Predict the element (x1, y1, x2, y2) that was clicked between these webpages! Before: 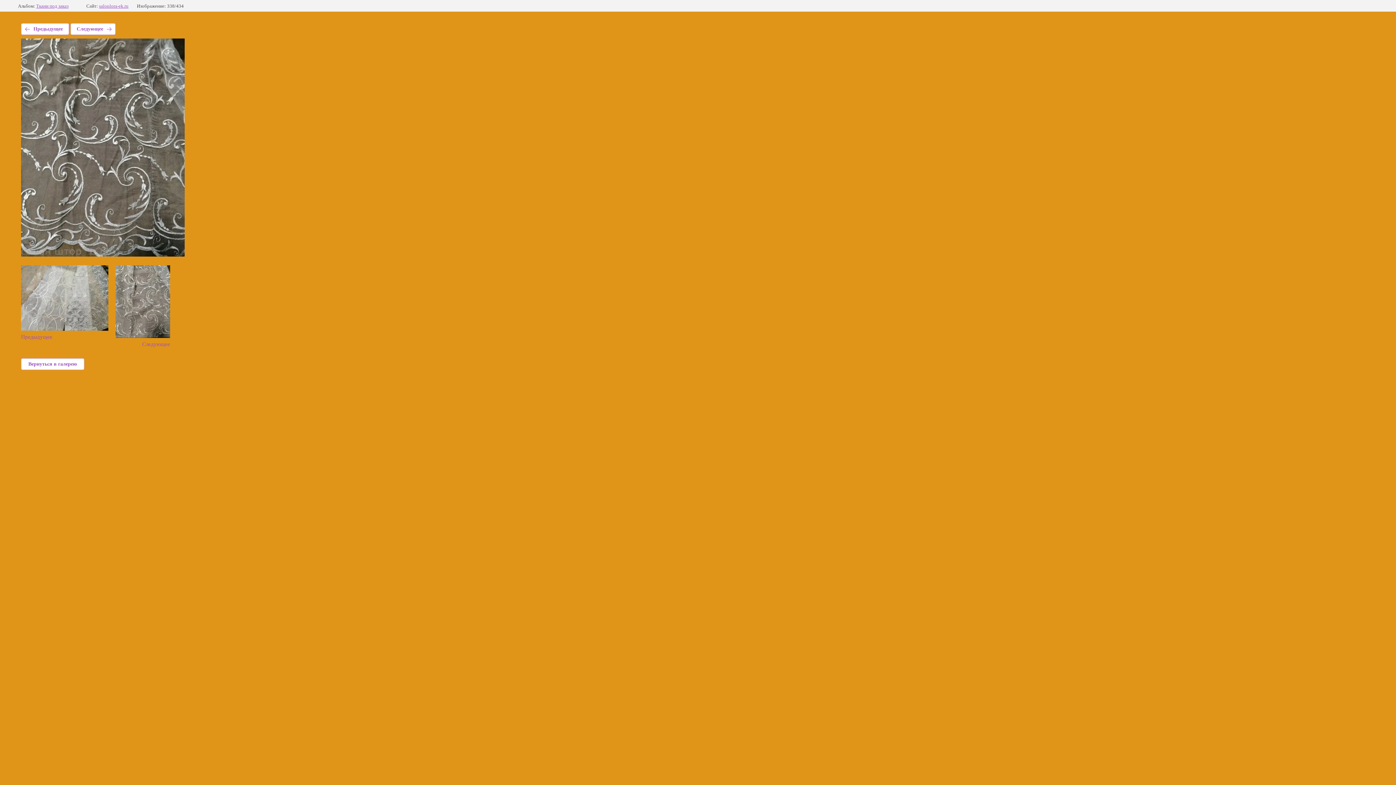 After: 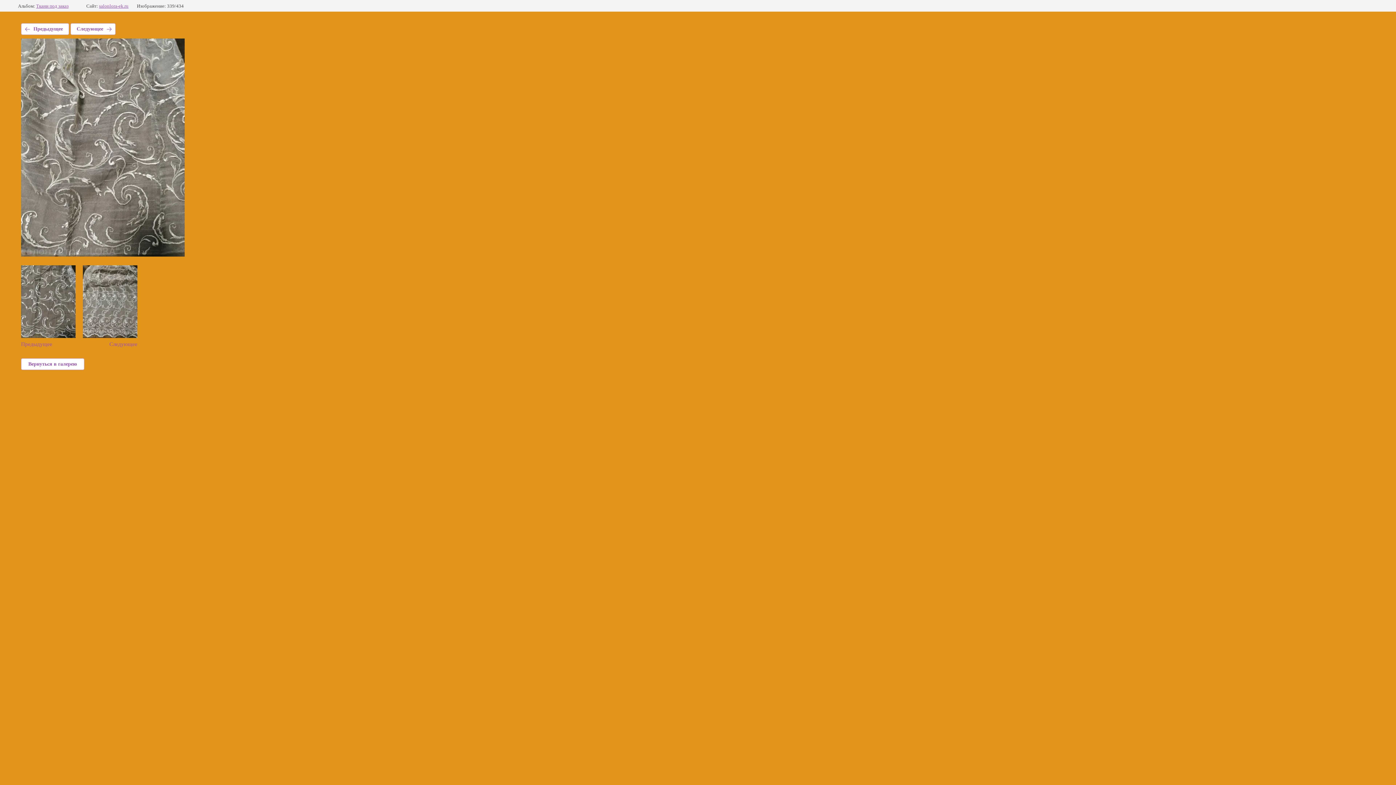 Action: label: Следующее bbox: (115, 265, 170, 347)